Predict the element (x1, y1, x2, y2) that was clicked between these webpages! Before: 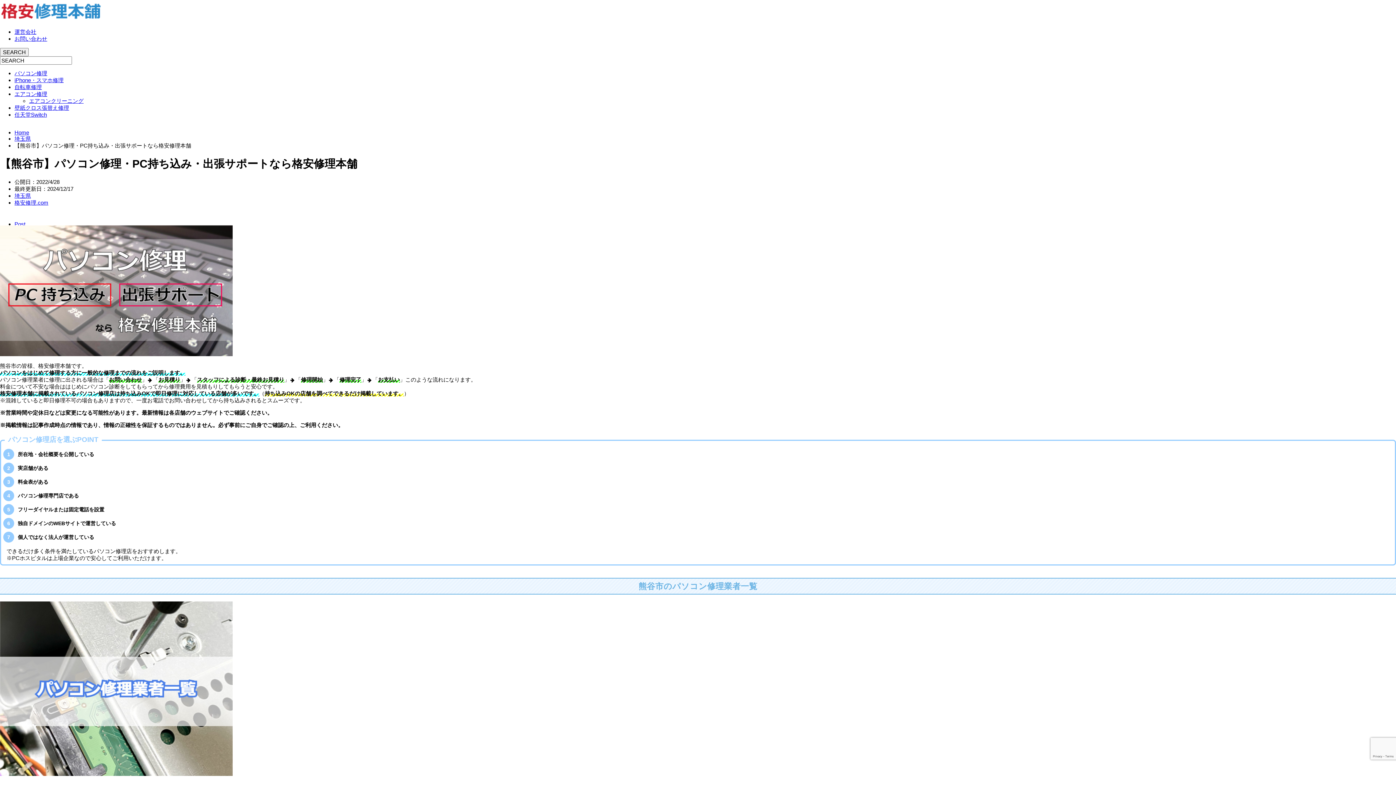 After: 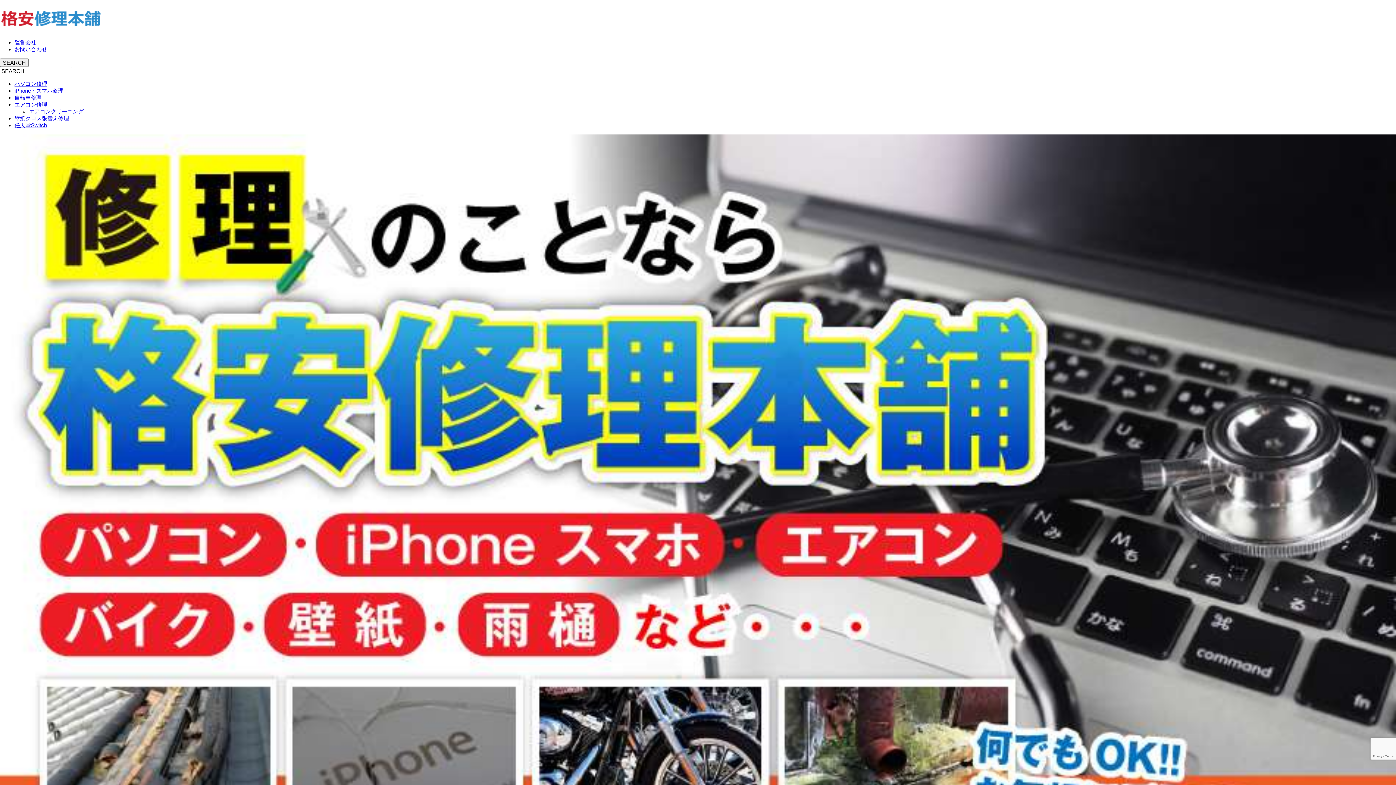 Action: label: 格安修理.com bbox: (14, 199, 48, 205)